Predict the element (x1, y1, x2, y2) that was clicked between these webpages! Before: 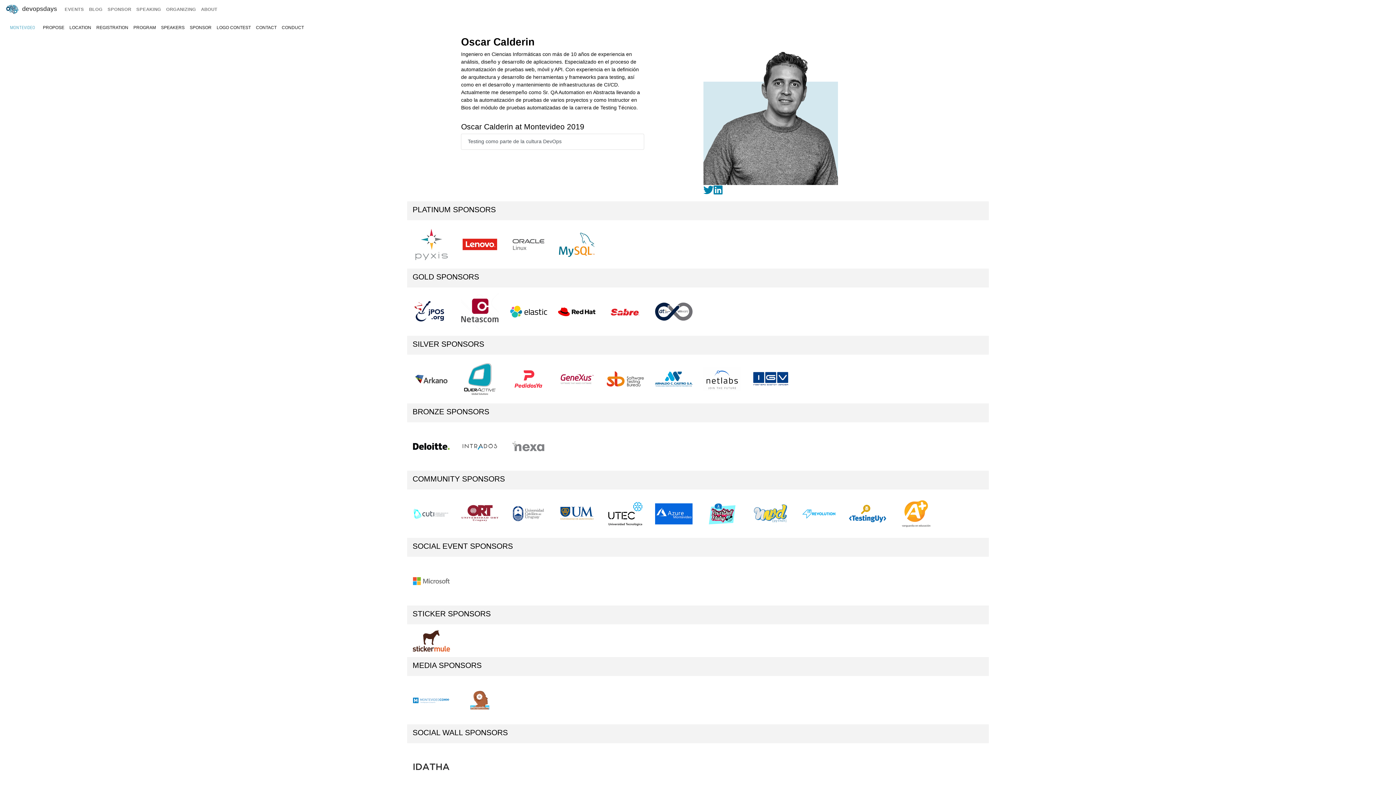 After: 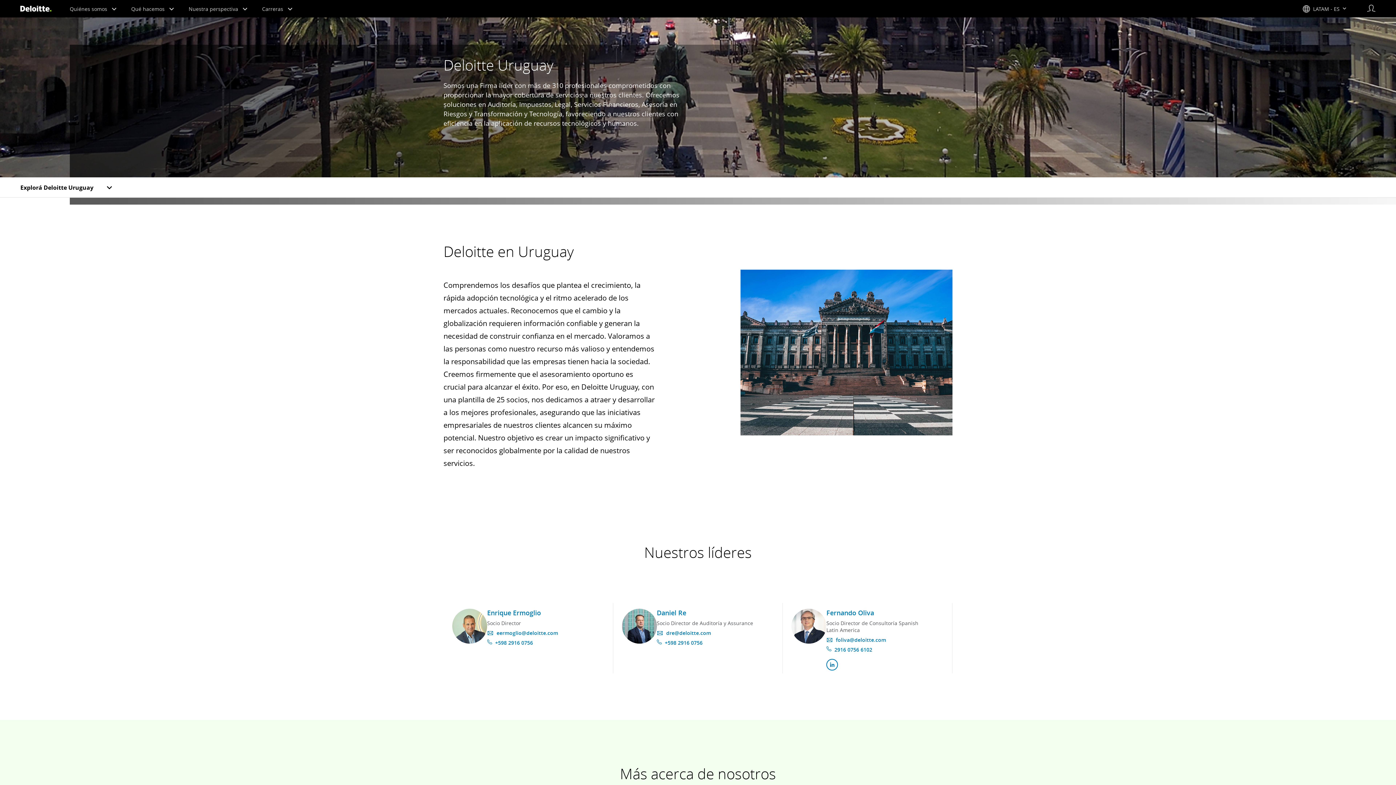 Action: bbox: (412, 443, 450, 449)